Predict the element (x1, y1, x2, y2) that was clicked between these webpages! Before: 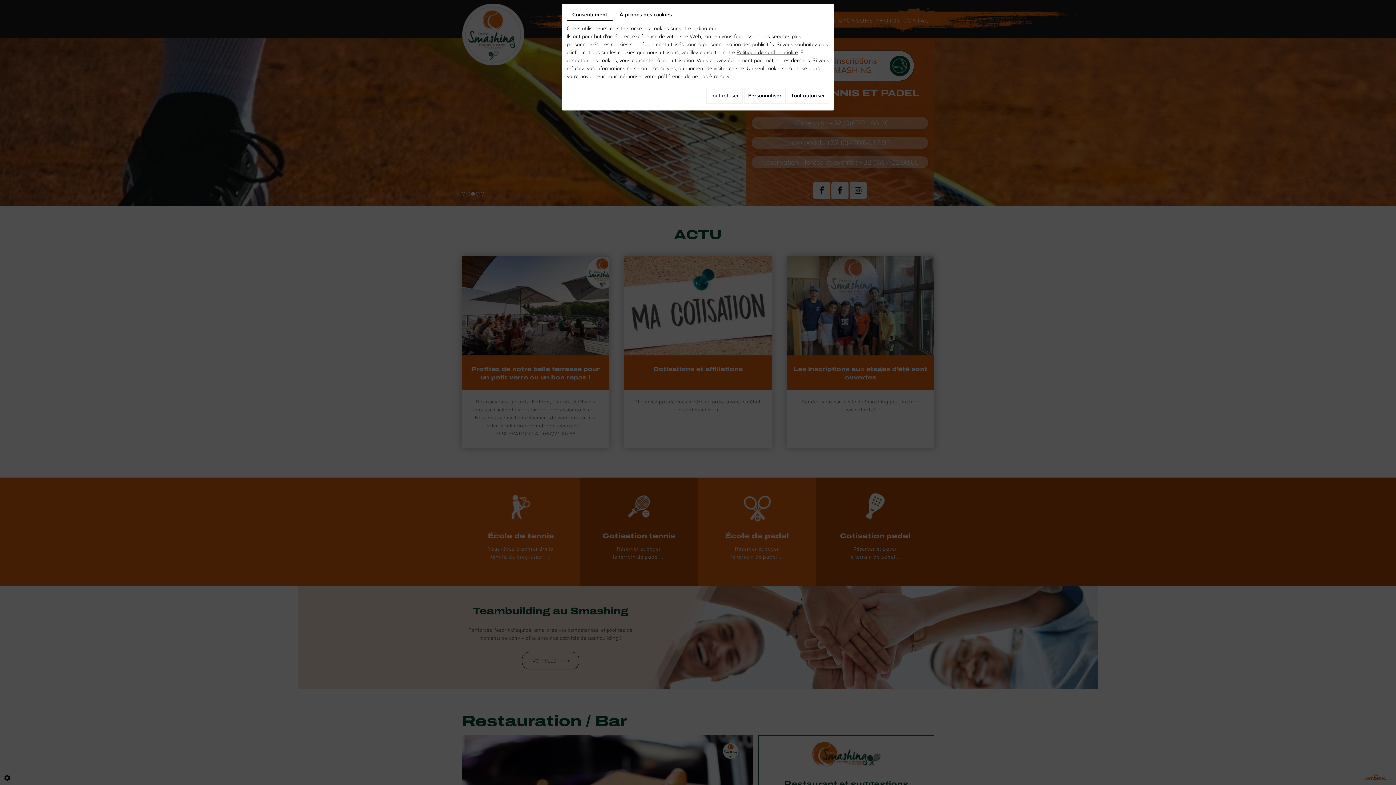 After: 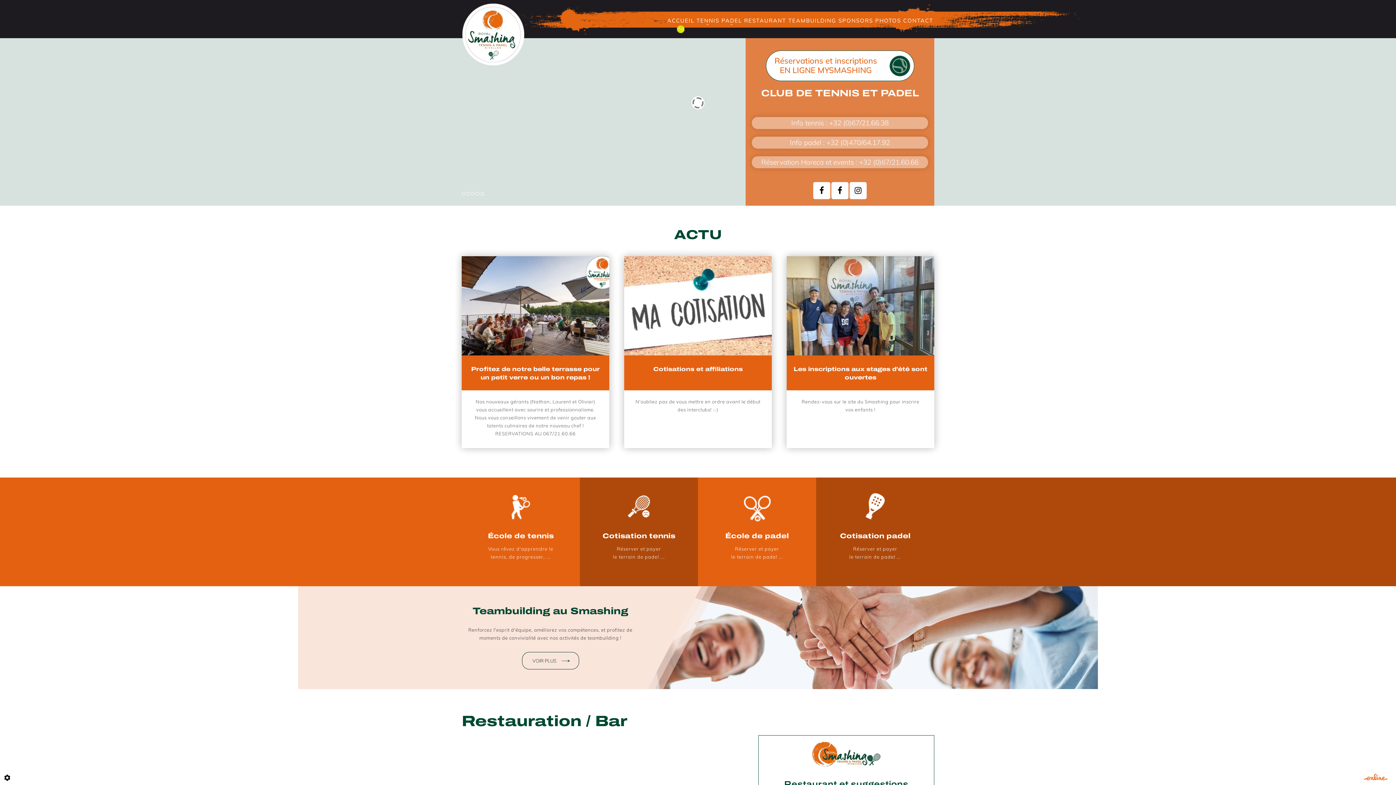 Action: bbox: (787, 87, 829, 103) label: Tout autoriser